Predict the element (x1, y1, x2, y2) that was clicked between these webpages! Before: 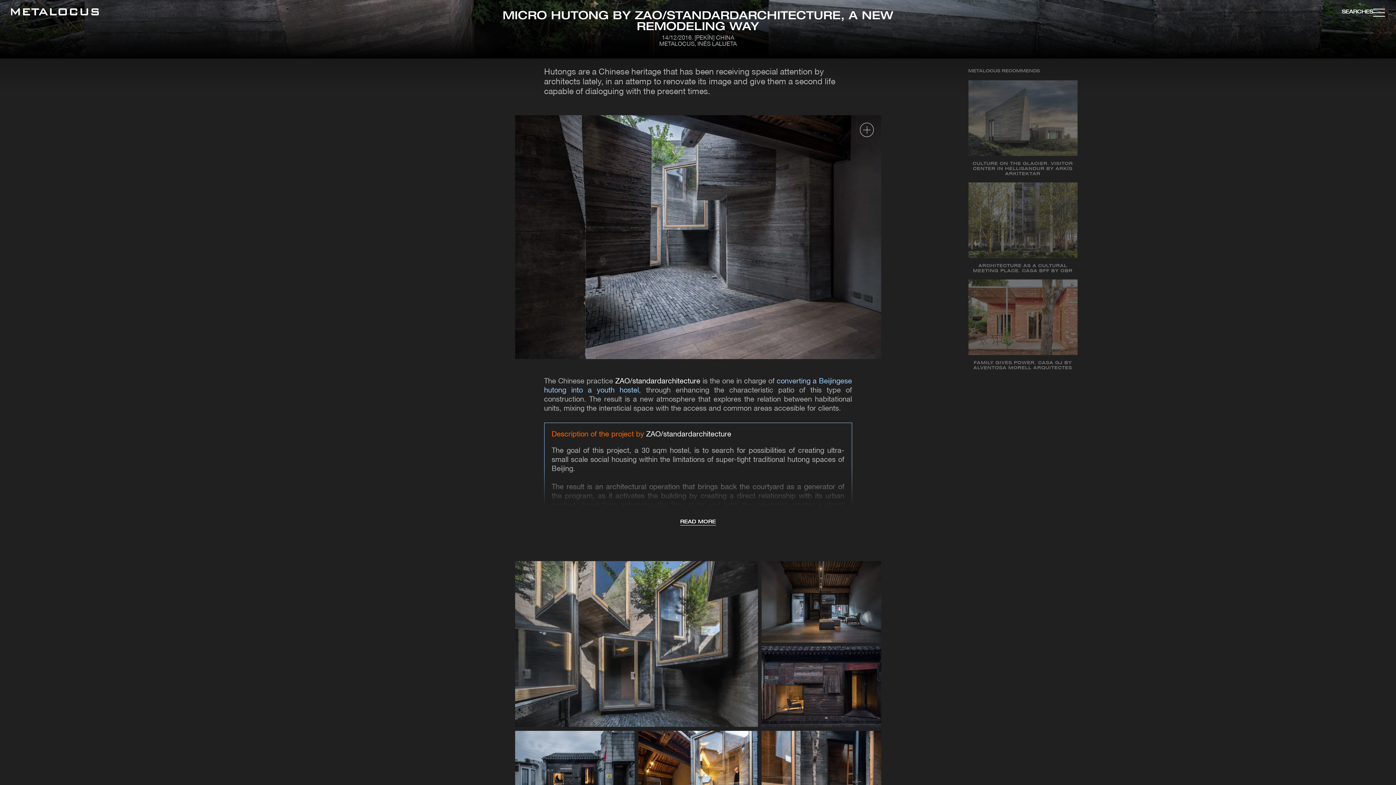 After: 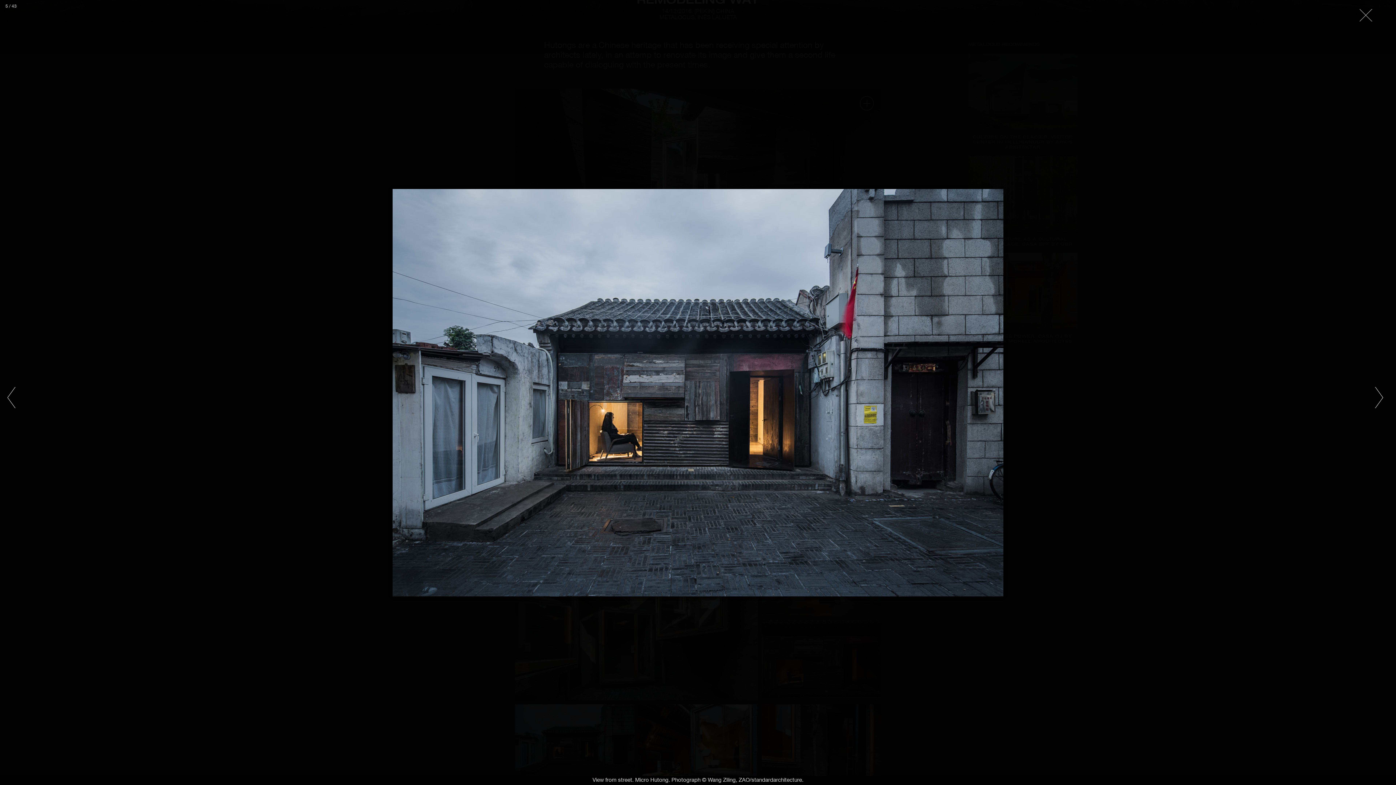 Action: bbox: (515, 731, 634, 812)